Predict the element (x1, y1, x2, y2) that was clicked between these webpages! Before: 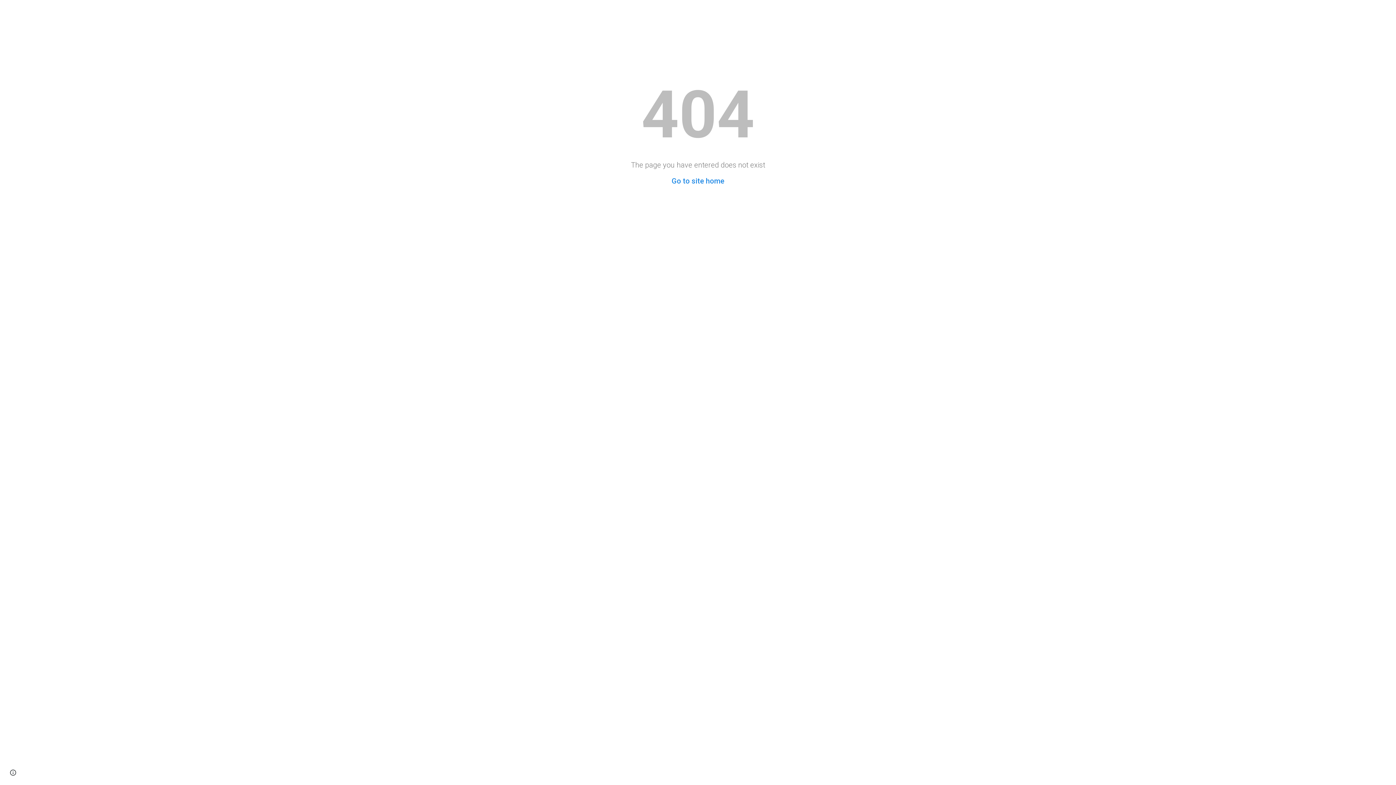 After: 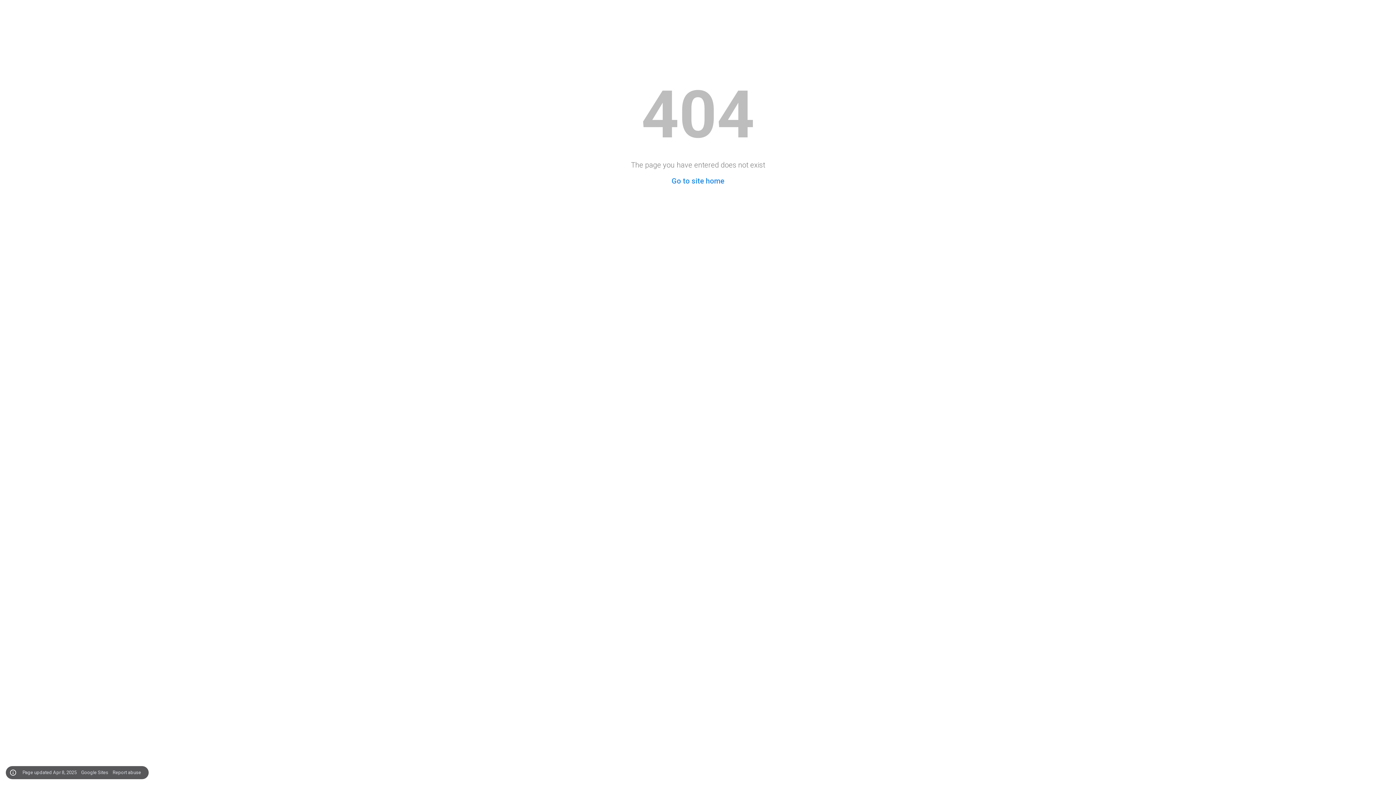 Action: label: Site actions bbox: (8, 768, 18, 778)